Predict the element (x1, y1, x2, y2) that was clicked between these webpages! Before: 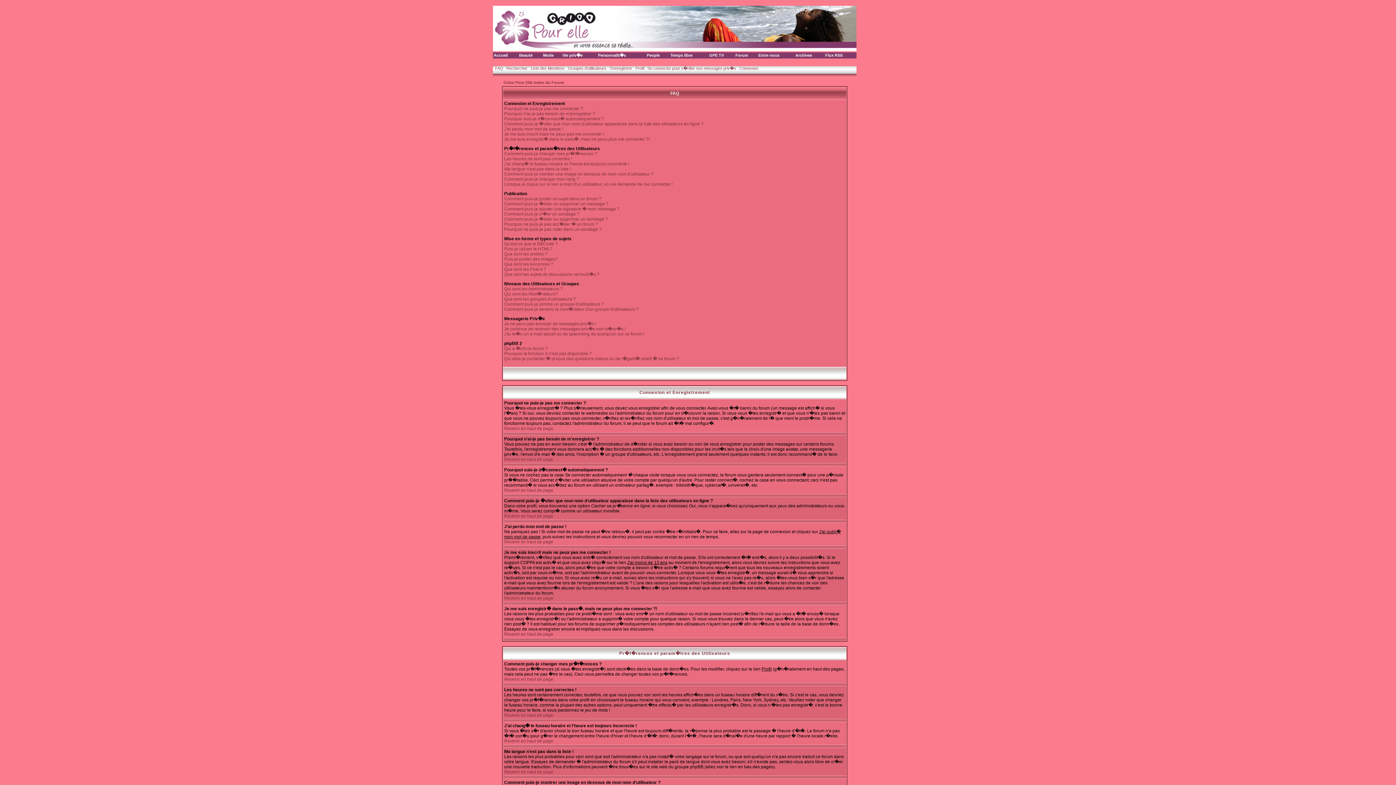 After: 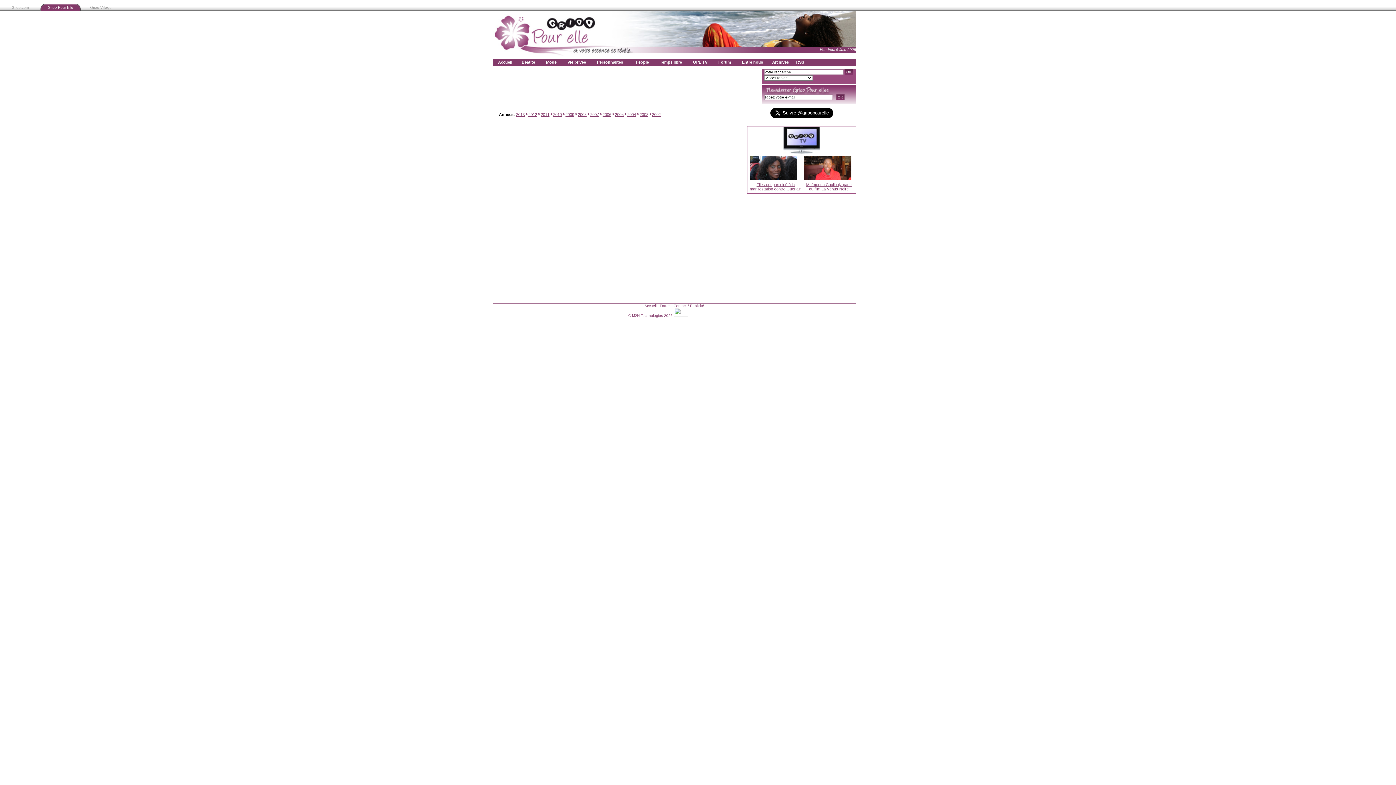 Action: label: Archives bbox: (795, 53, 812, 57)